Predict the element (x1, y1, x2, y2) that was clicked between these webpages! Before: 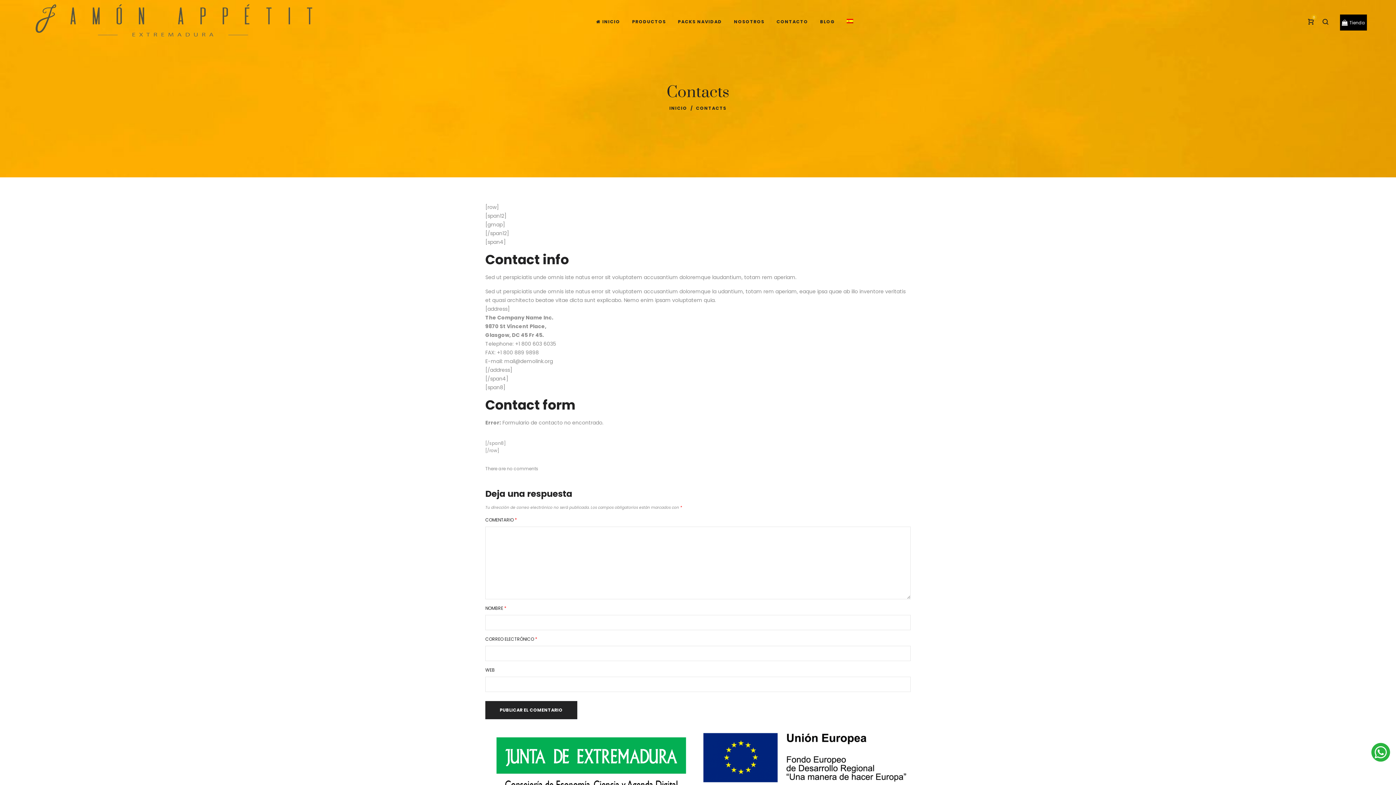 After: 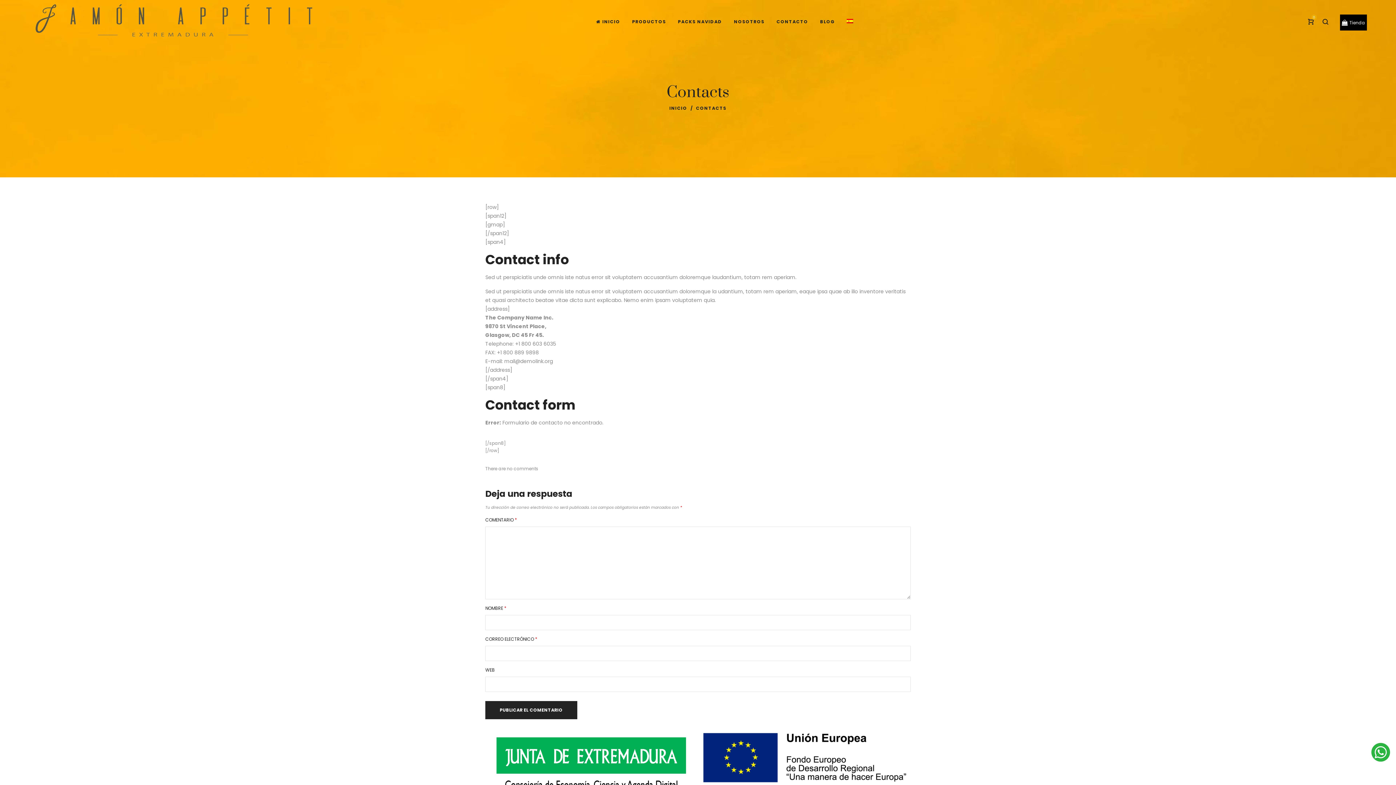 Action: bbox: (1371, 743, 1389, 762) label: Send a message via WhatsApp